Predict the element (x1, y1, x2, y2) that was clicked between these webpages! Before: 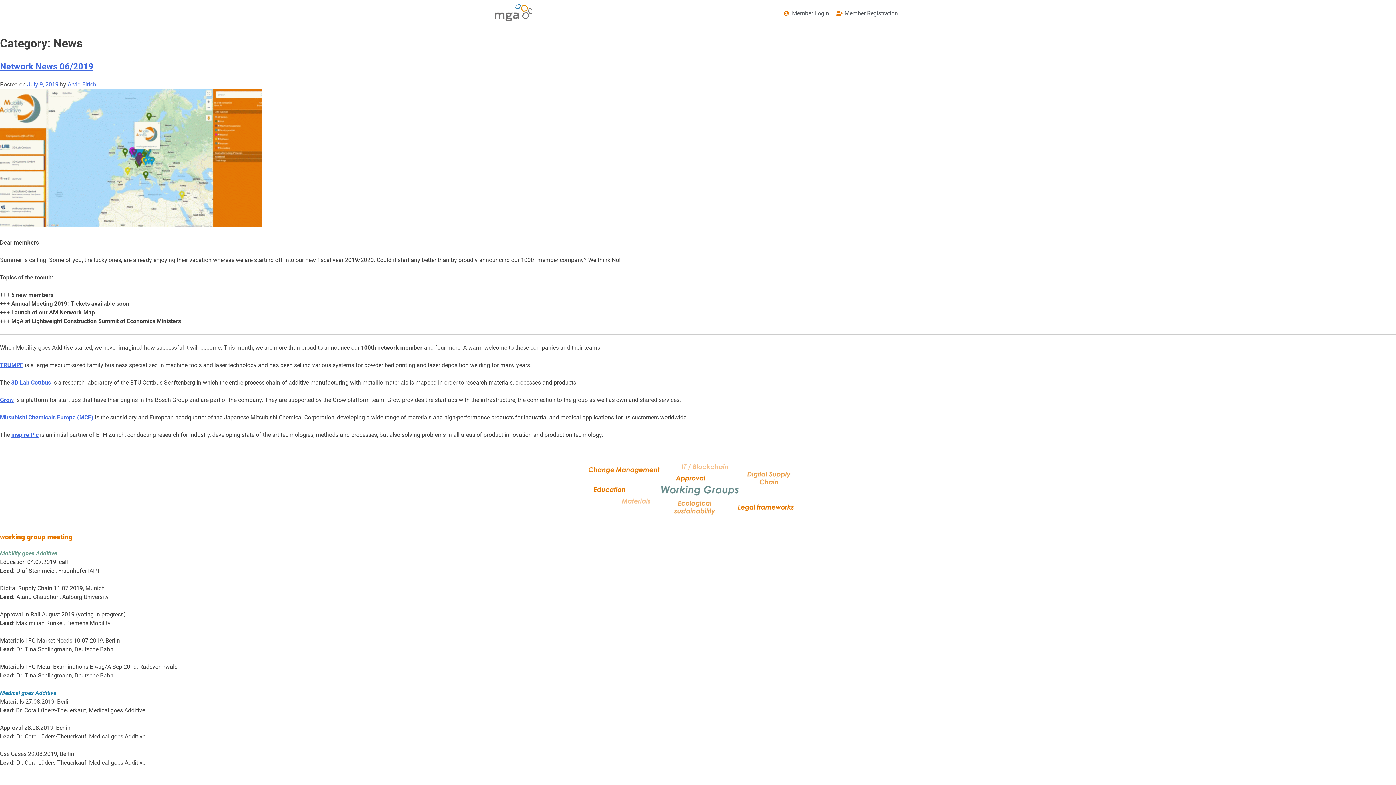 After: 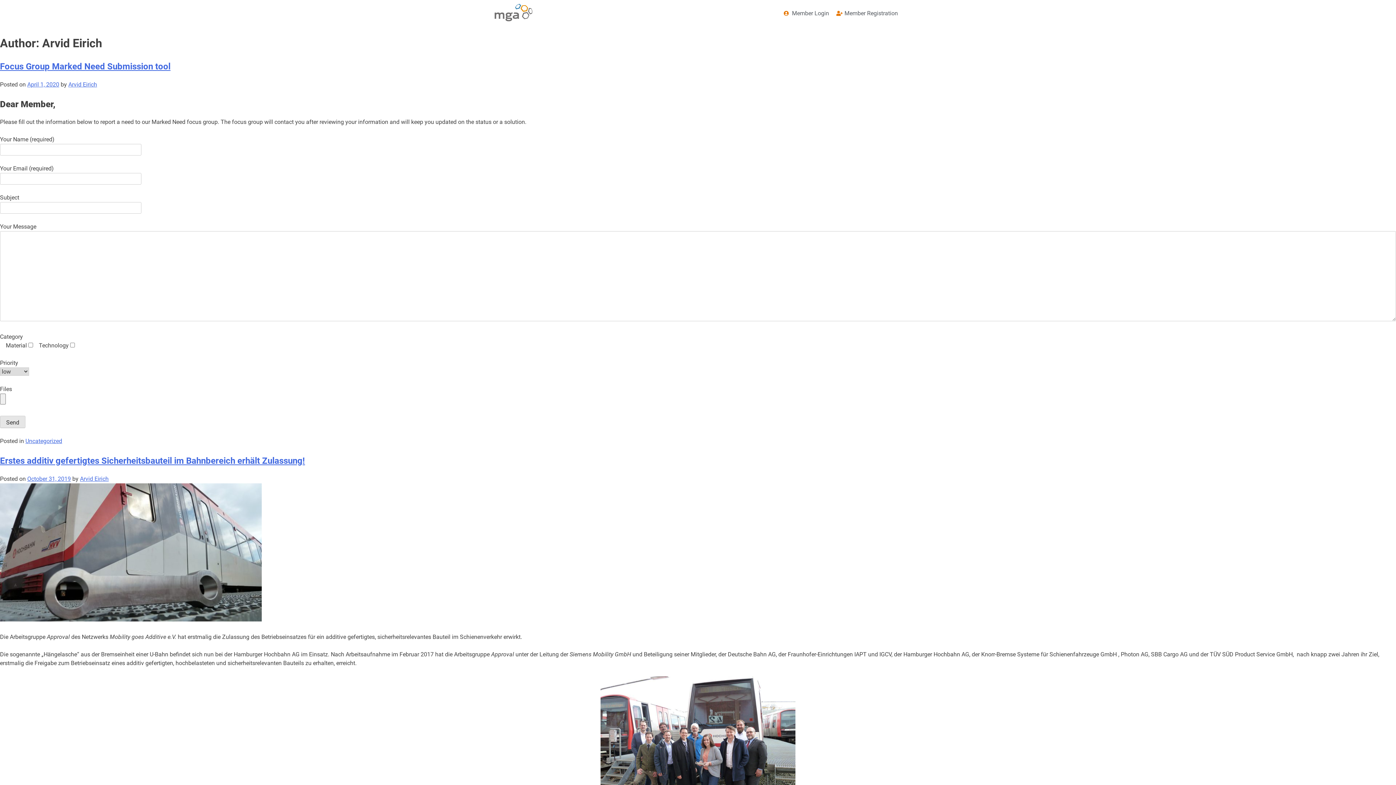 Action: bbox: (67, 80, 96, 87) label: Arvid Eirich